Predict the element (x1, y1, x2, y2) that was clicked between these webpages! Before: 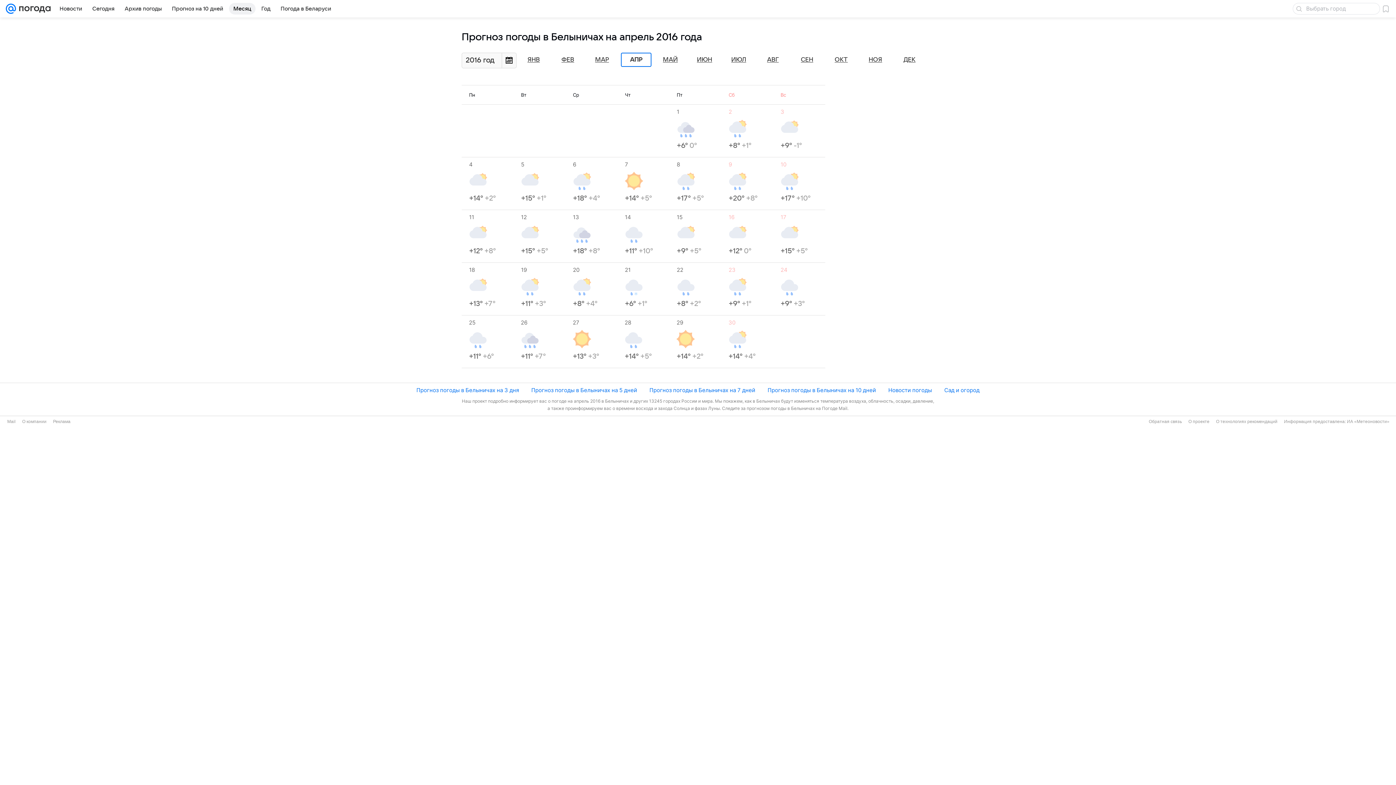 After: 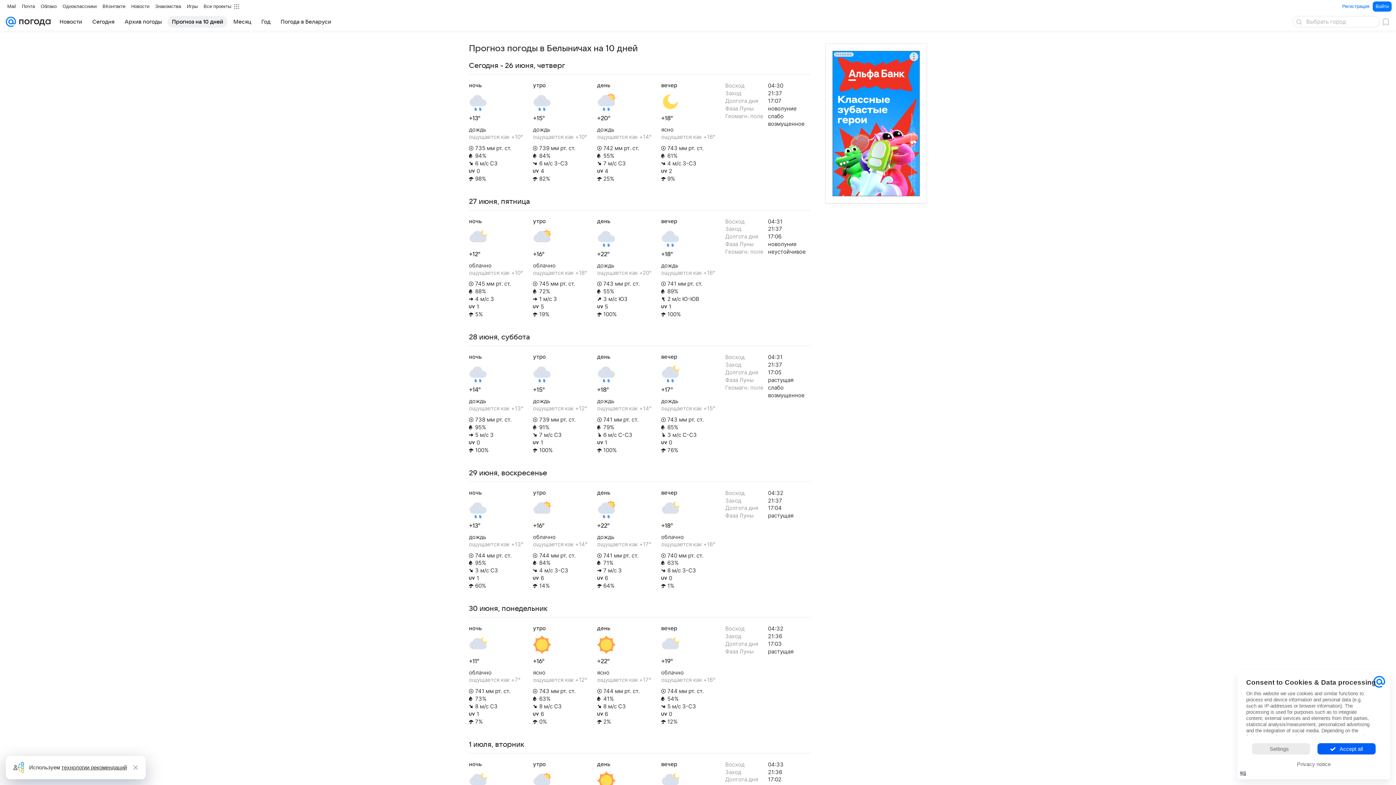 Action: label: Прогноз на 10 дней bbox: (167, 2, 227, 14)